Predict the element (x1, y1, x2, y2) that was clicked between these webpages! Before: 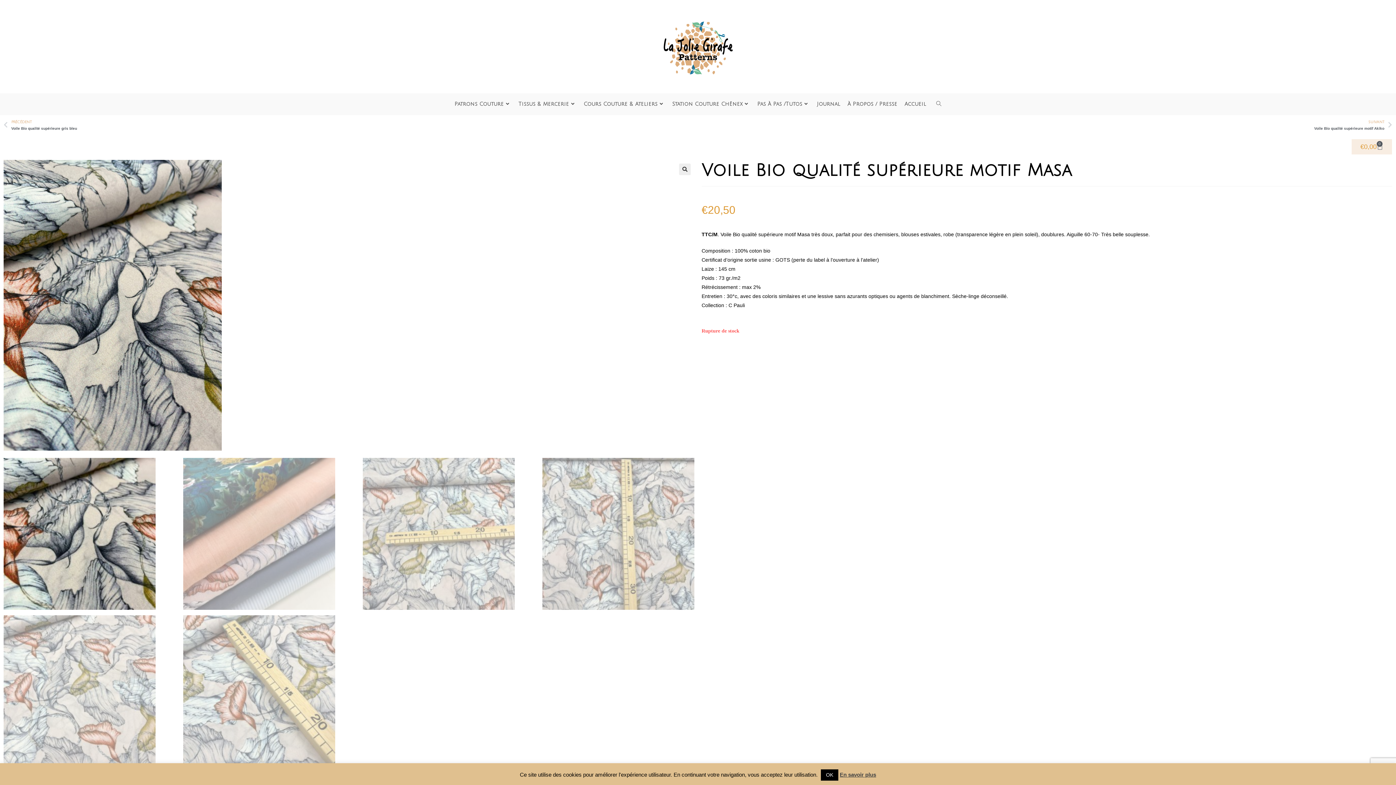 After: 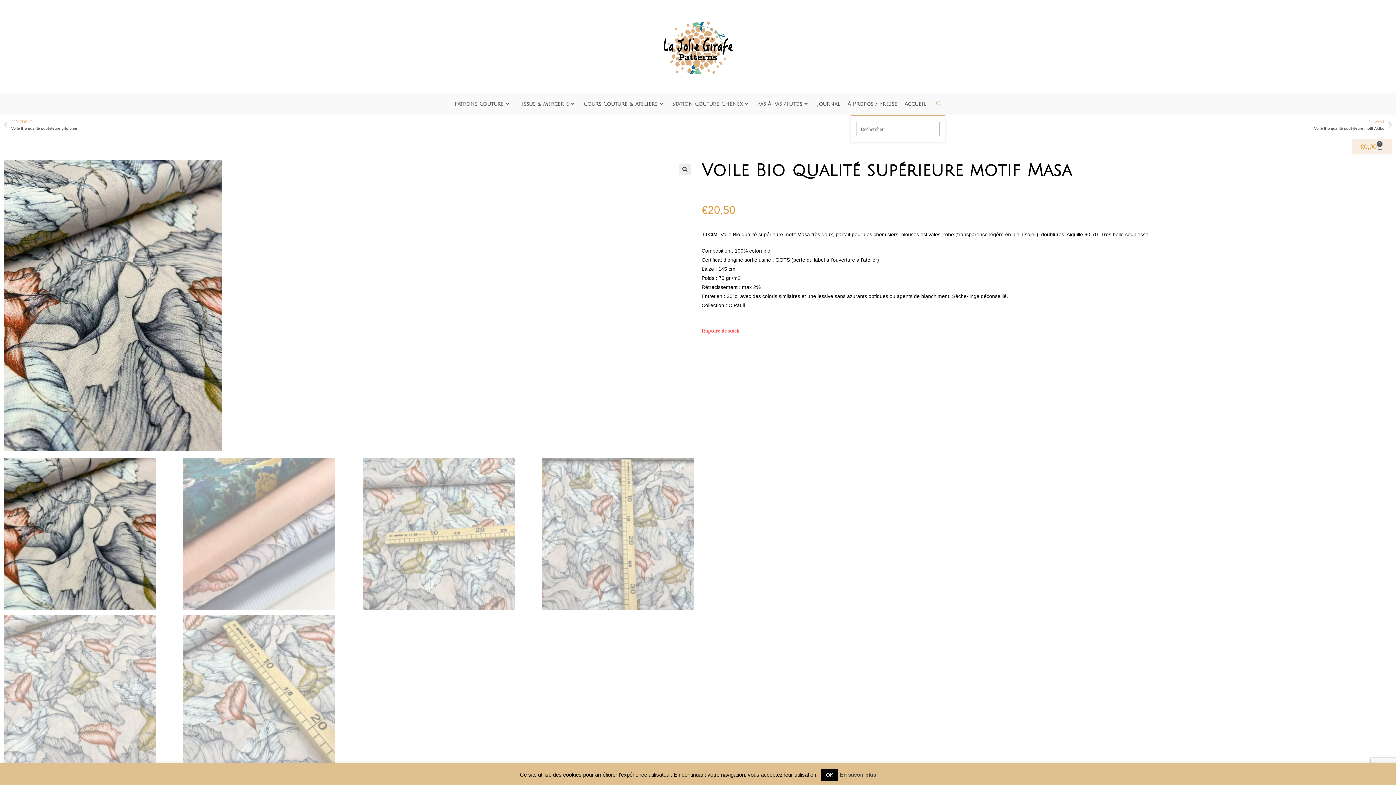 Action: label: Toggle Website Search bbox: (932, 93, 945, 115)